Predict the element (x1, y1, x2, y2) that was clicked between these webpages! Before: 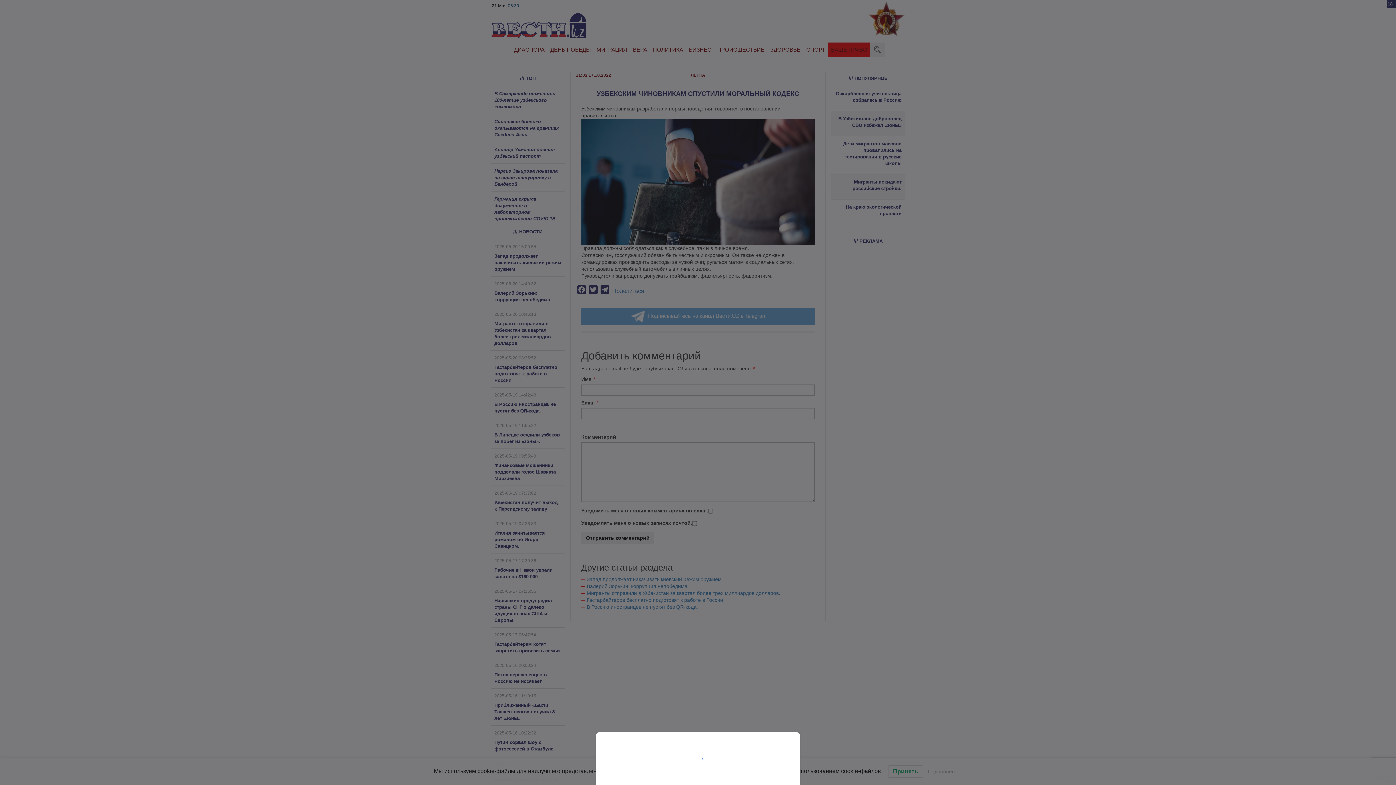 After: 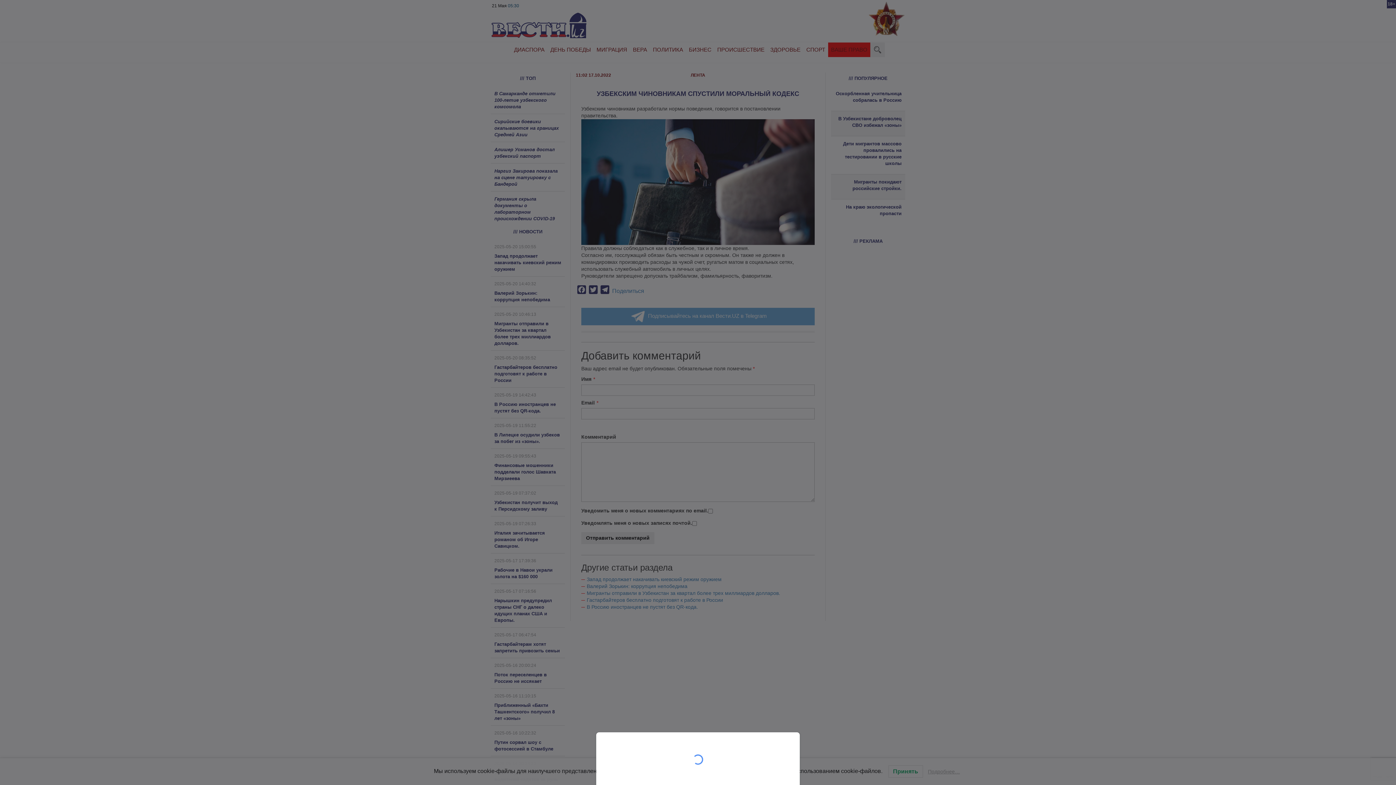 Action: bbox: (0, 0, 1396, 785)